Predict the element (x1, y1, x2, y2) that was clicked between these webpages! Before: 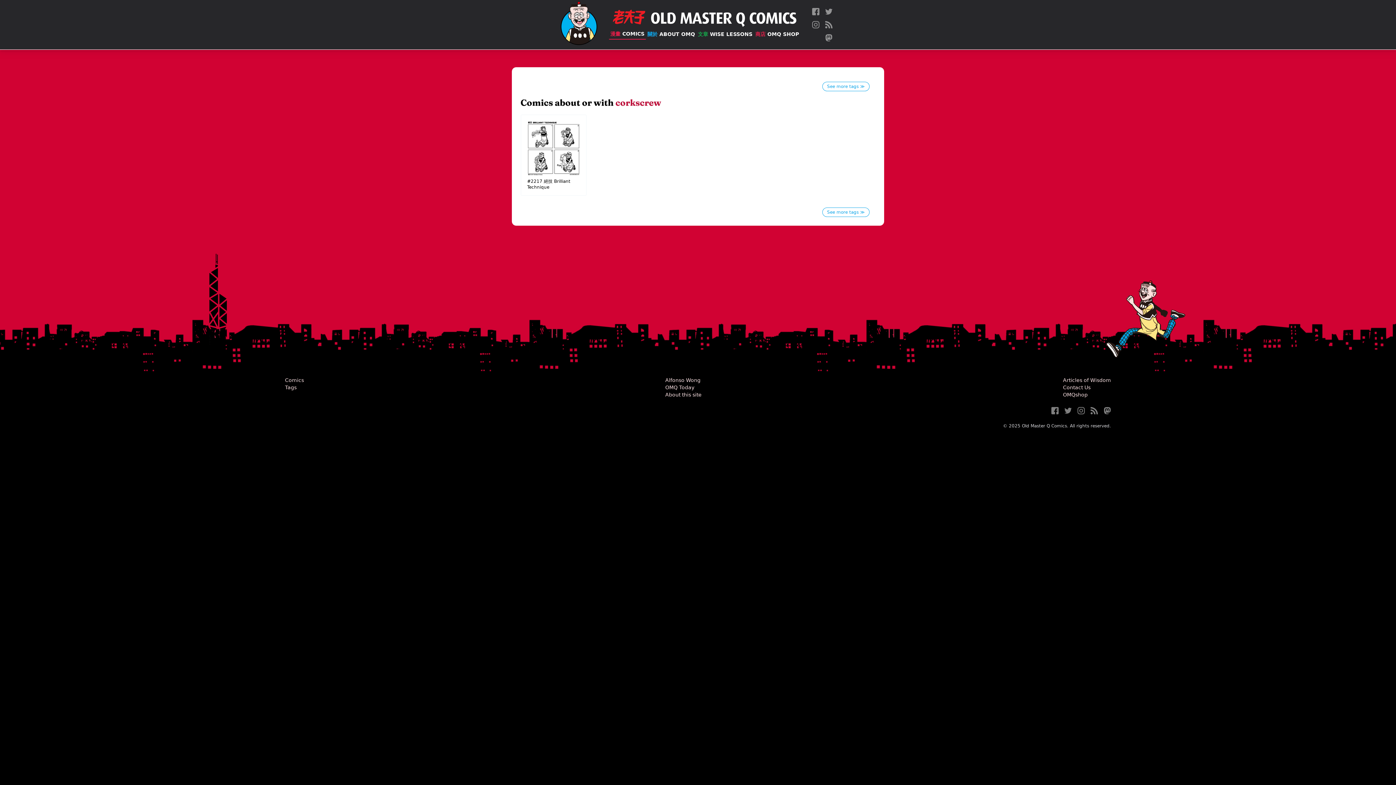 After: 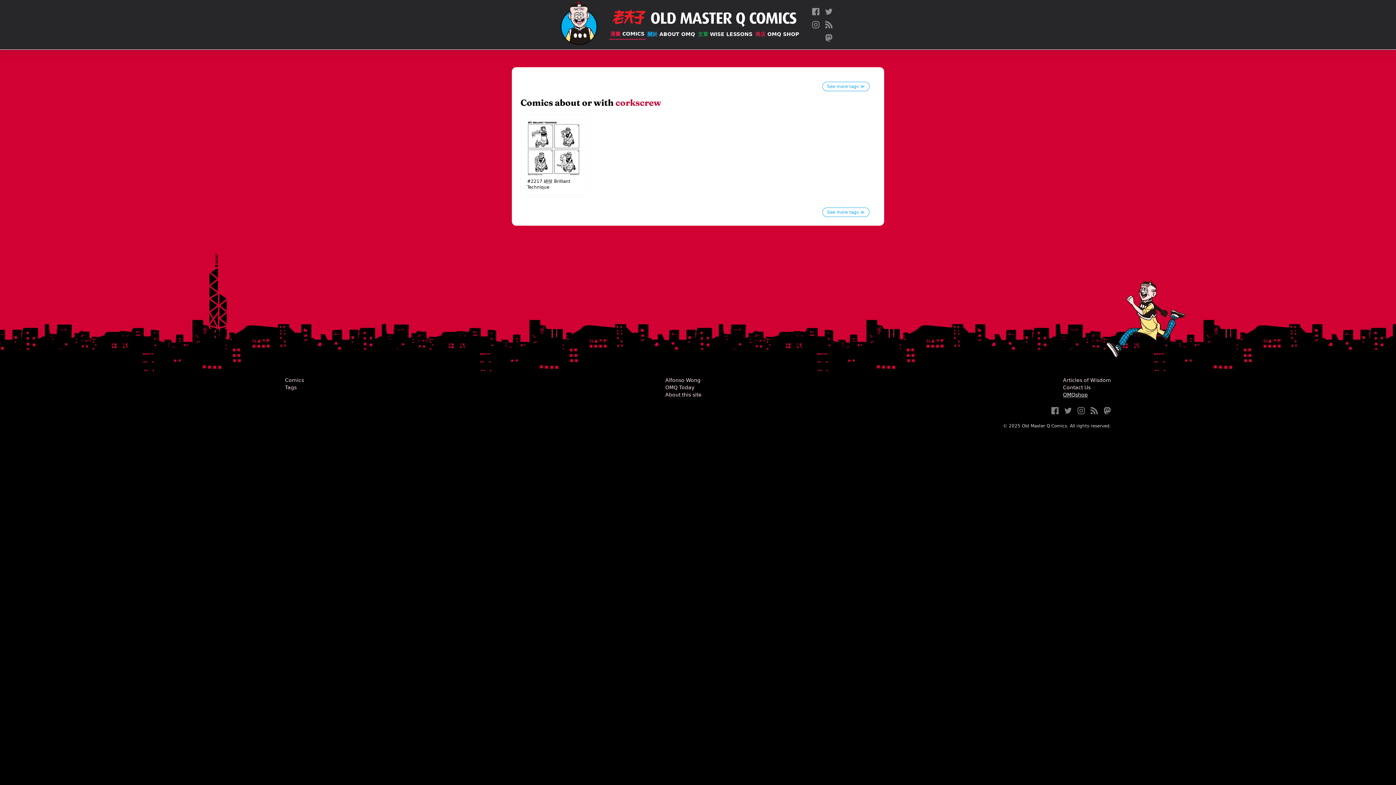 Action: label: OMQshop bbox: (1063, 392, 1088, 397)